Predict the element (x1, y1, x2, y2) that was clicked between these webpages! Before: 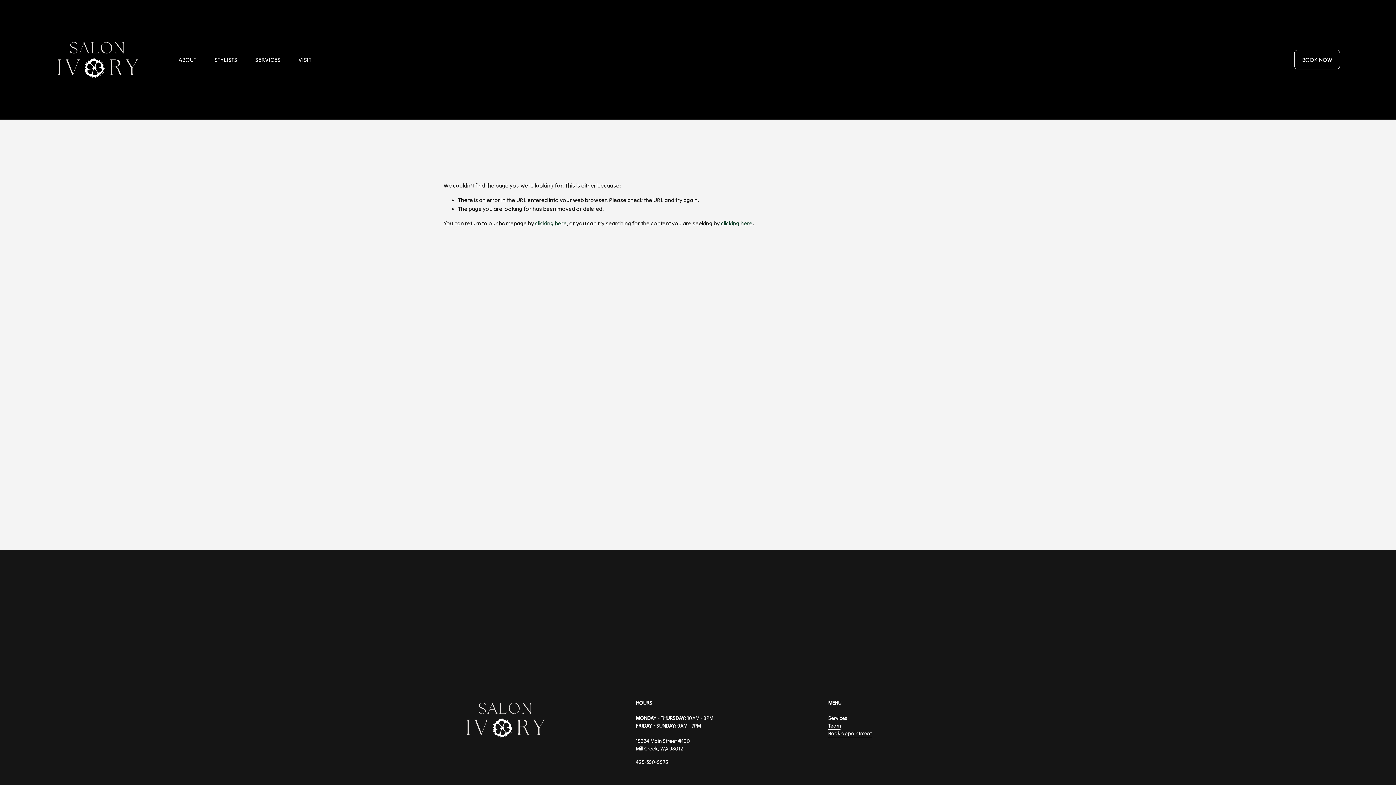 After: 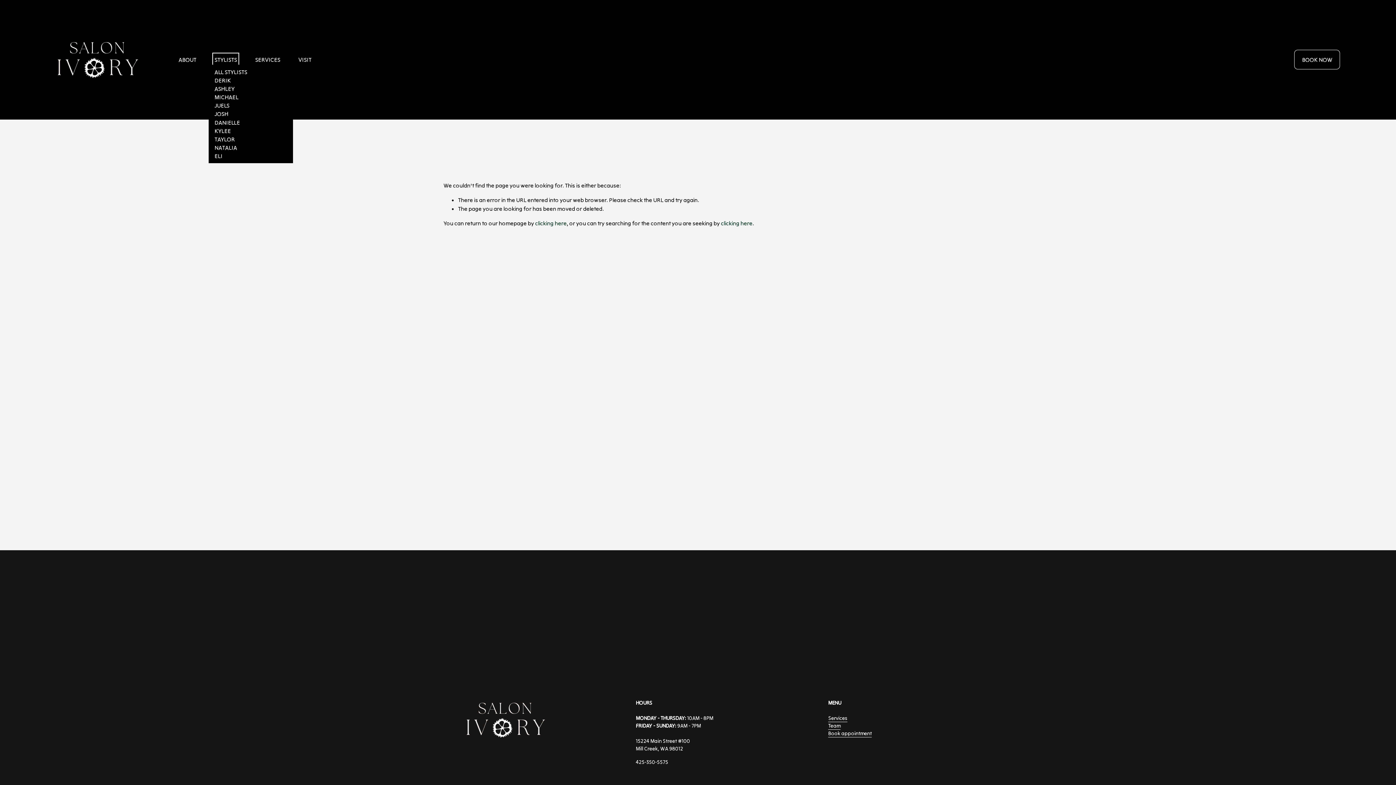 Action: label: folder dropdown bbox: (214, 54, 237, 64)